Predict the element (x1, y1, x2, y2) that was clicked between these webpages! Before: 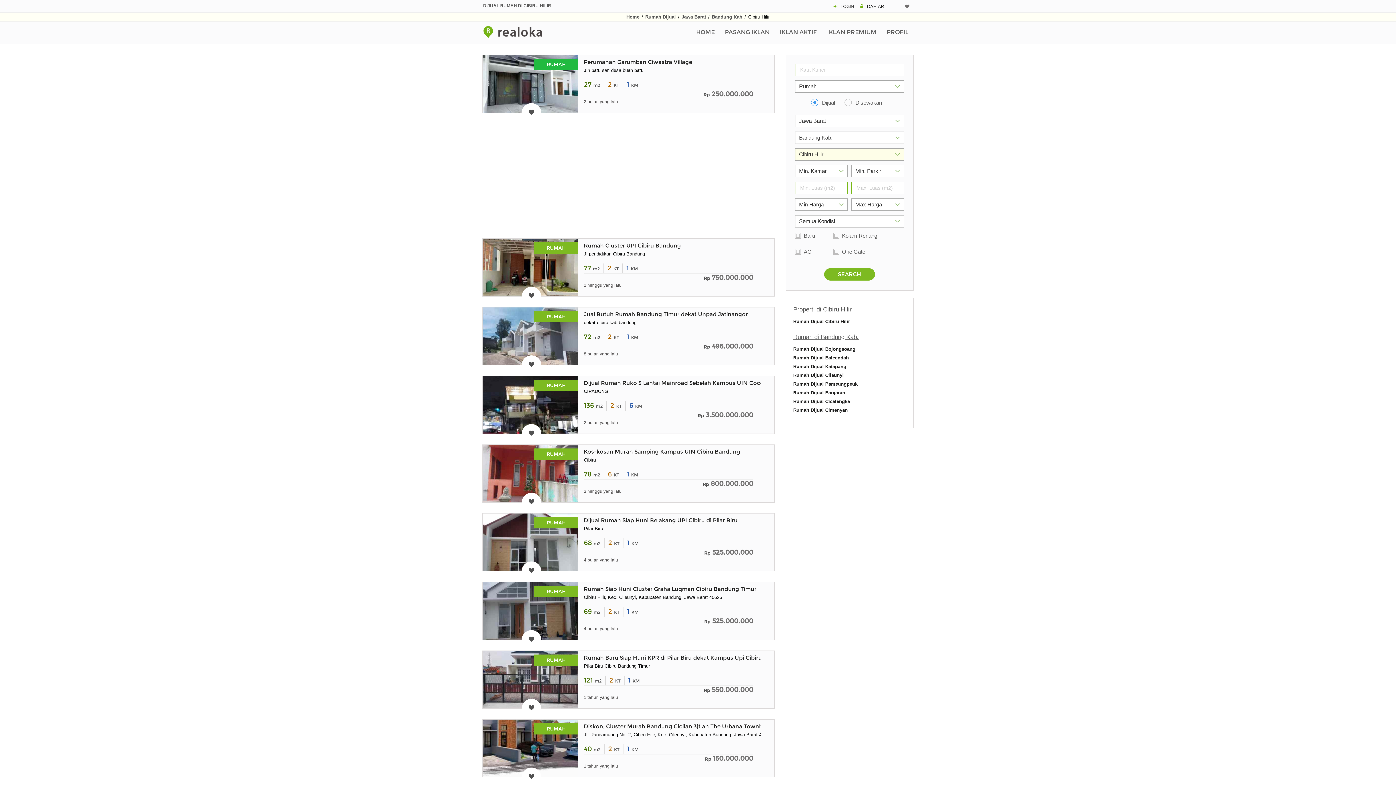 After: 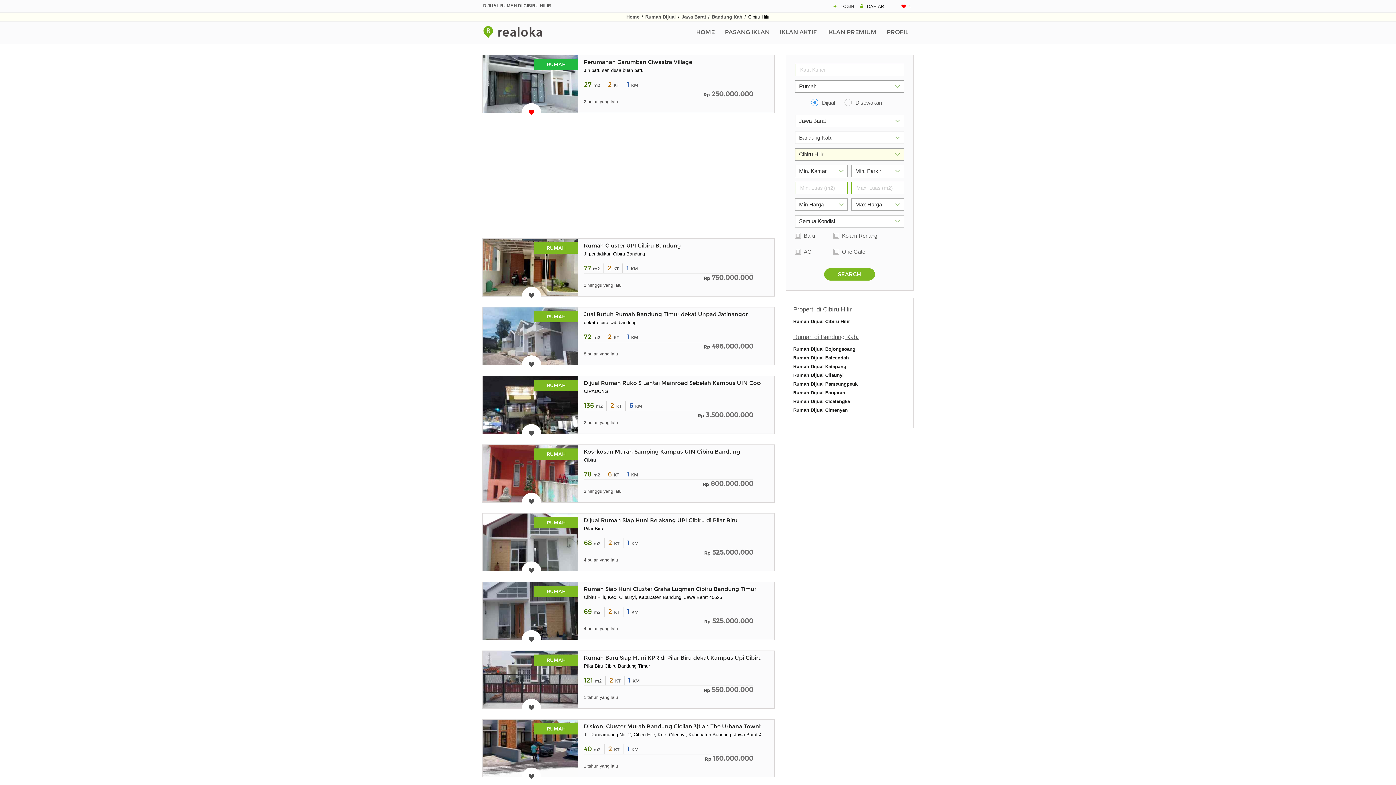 Action: bbox: (522, 103, 541, 121)